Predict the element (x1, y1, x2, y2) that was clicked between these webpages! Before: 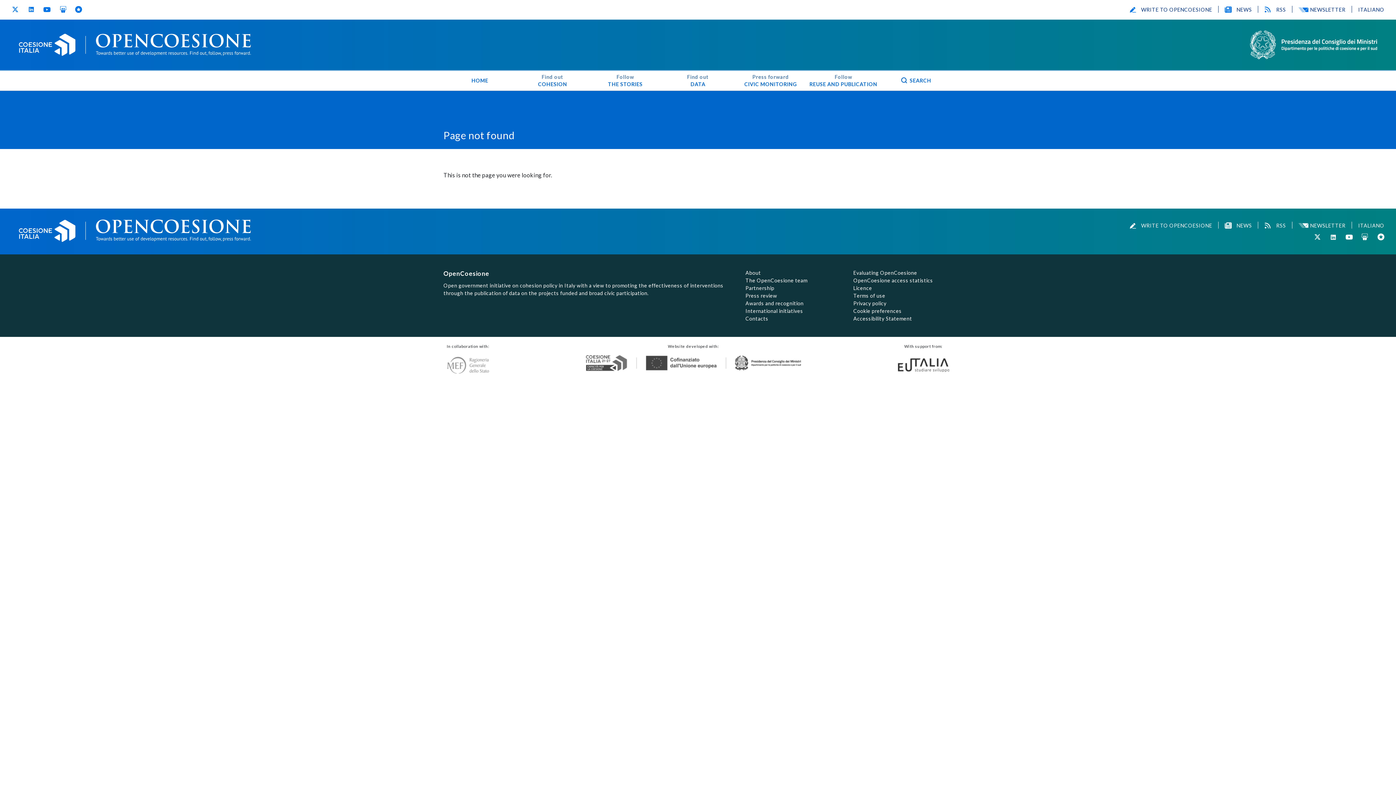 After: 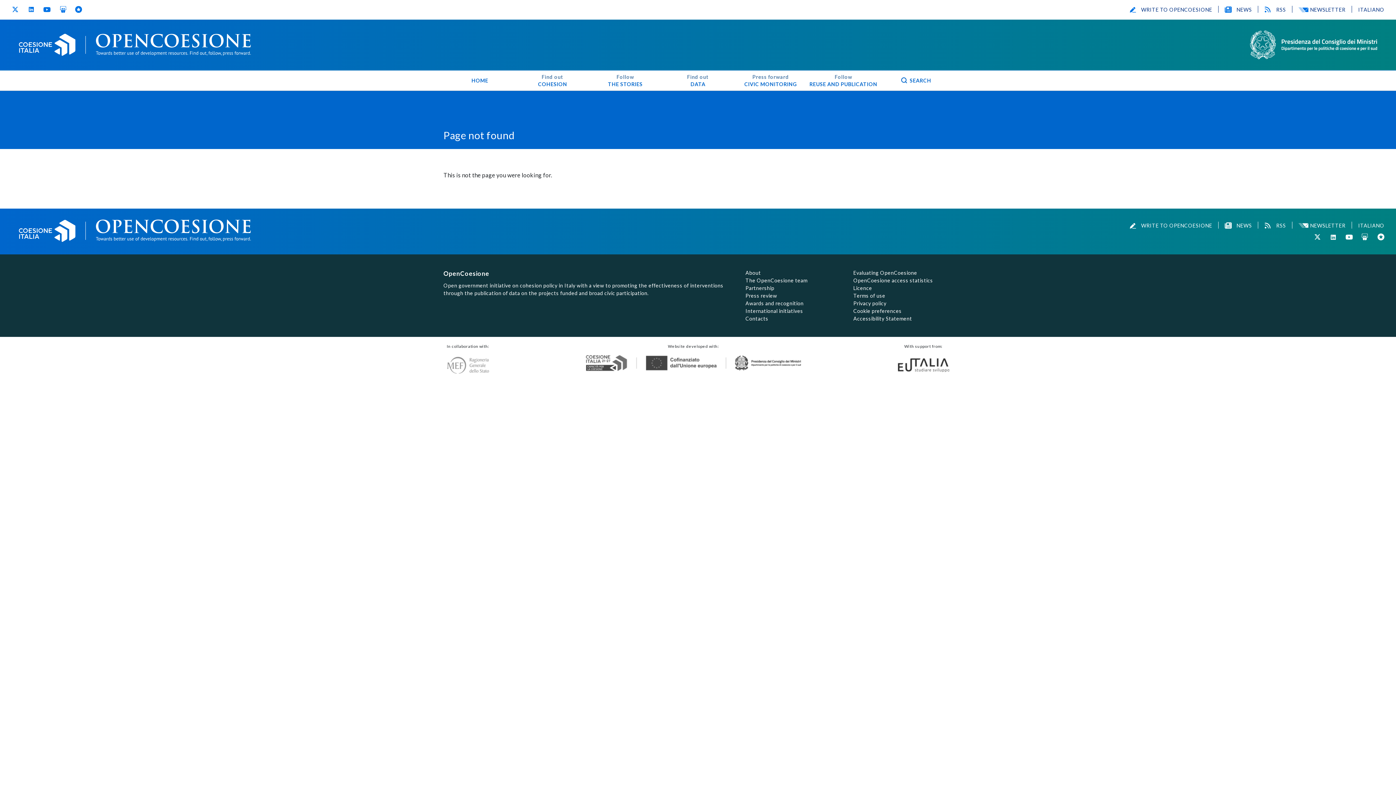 Action: label: LinkedIn
(opens in new window) bbox: (27, 5, 34, 13)